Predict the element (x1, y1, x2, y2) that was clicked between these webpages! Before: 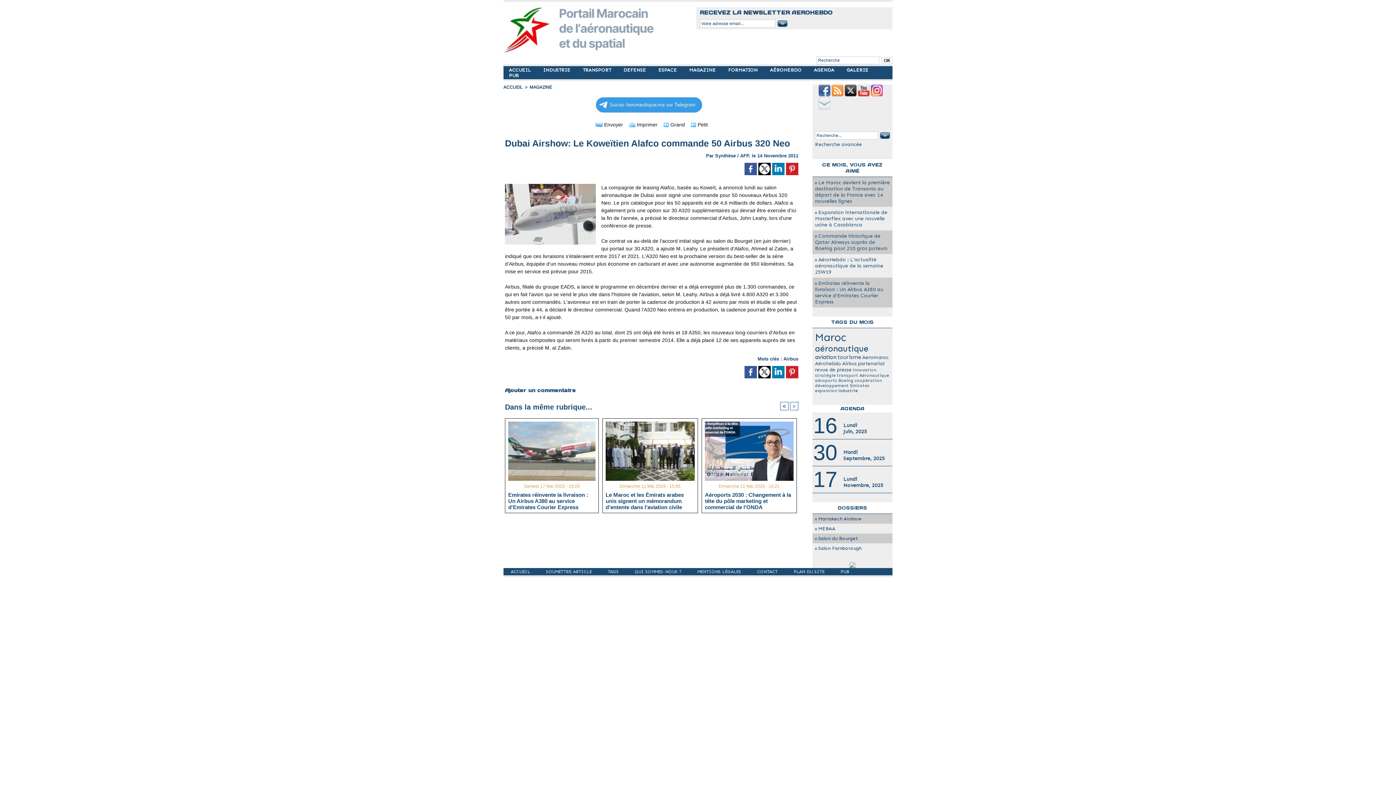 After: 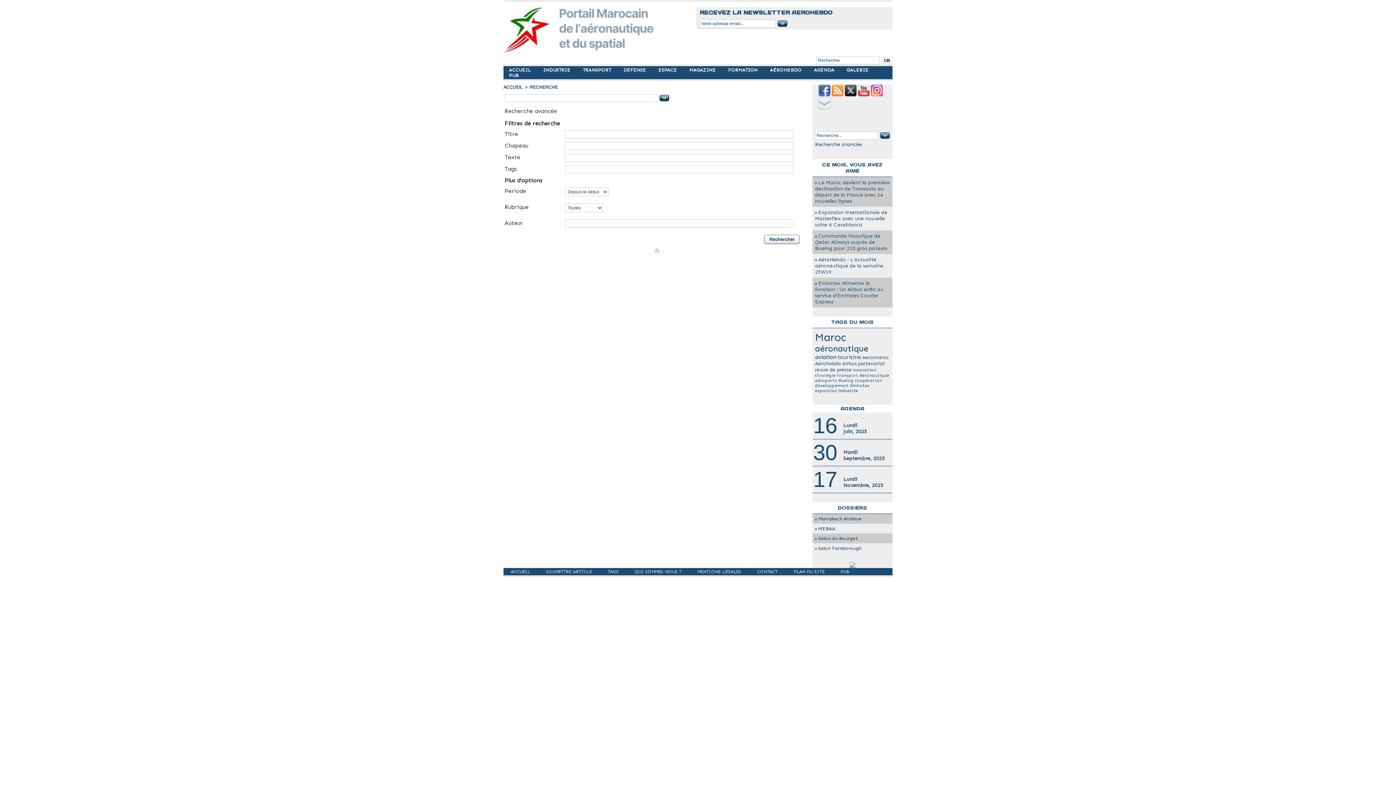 Action: bbox: (815, 141, 862, 147) label: Recherche avancée